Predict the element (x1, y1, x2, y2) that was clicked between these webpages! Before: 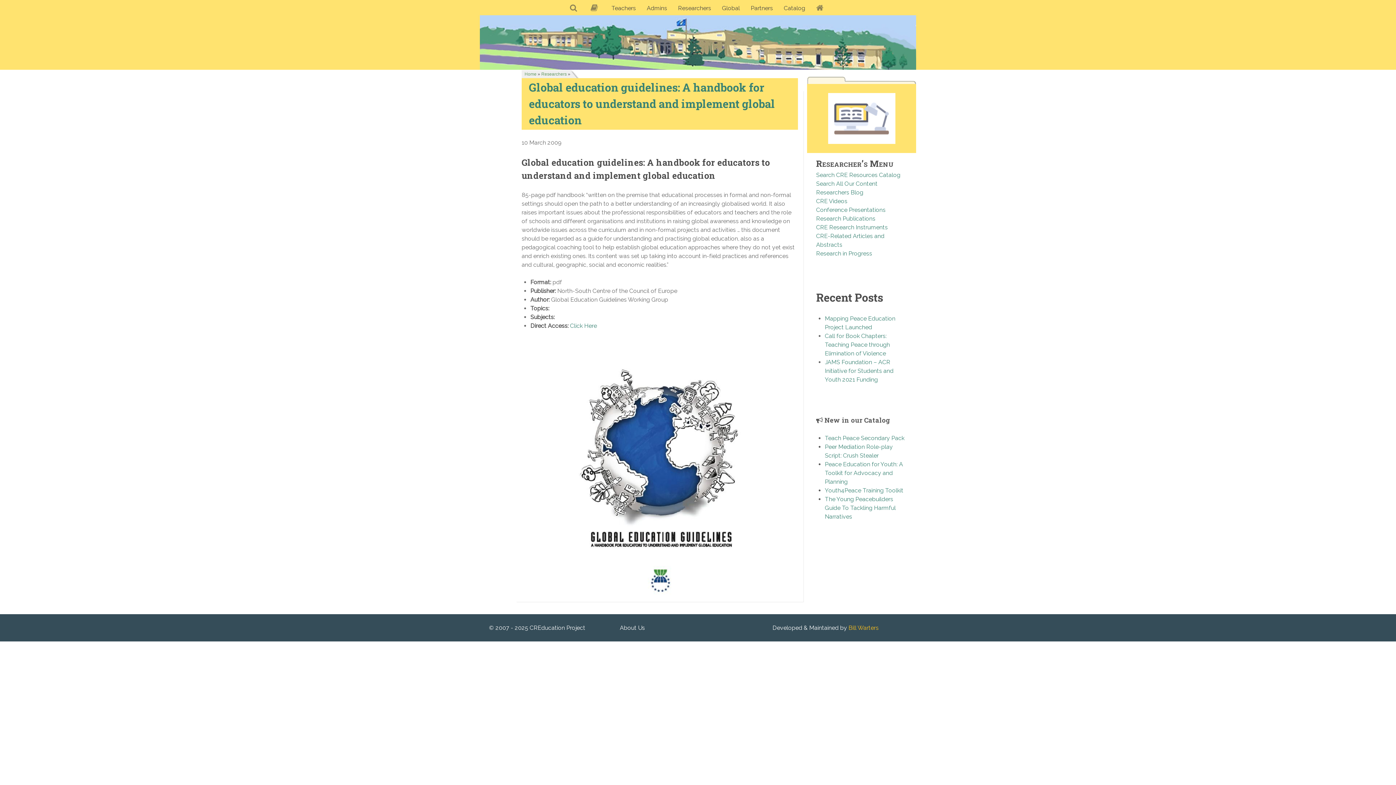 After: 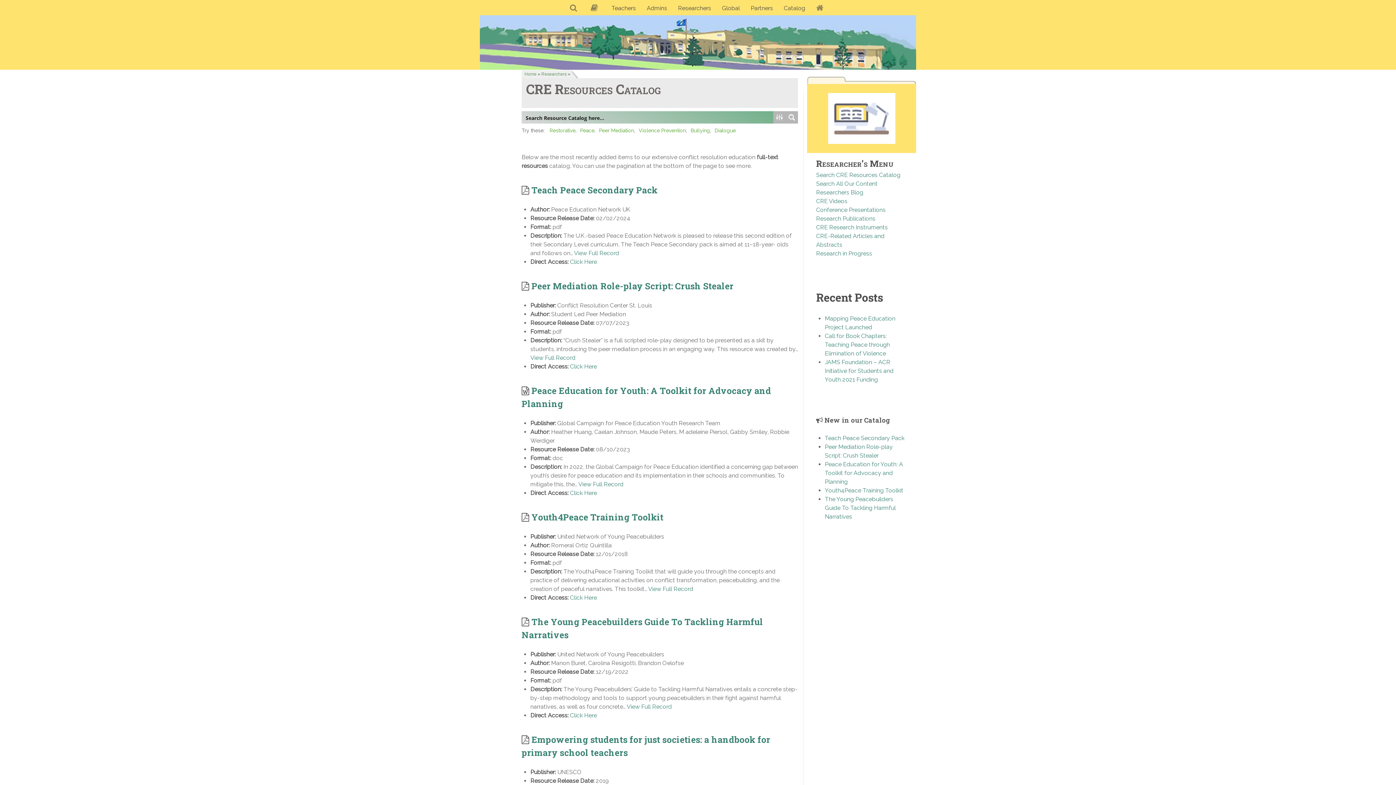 Action: bbox: (778, -3, 810, 19) label: Catalog